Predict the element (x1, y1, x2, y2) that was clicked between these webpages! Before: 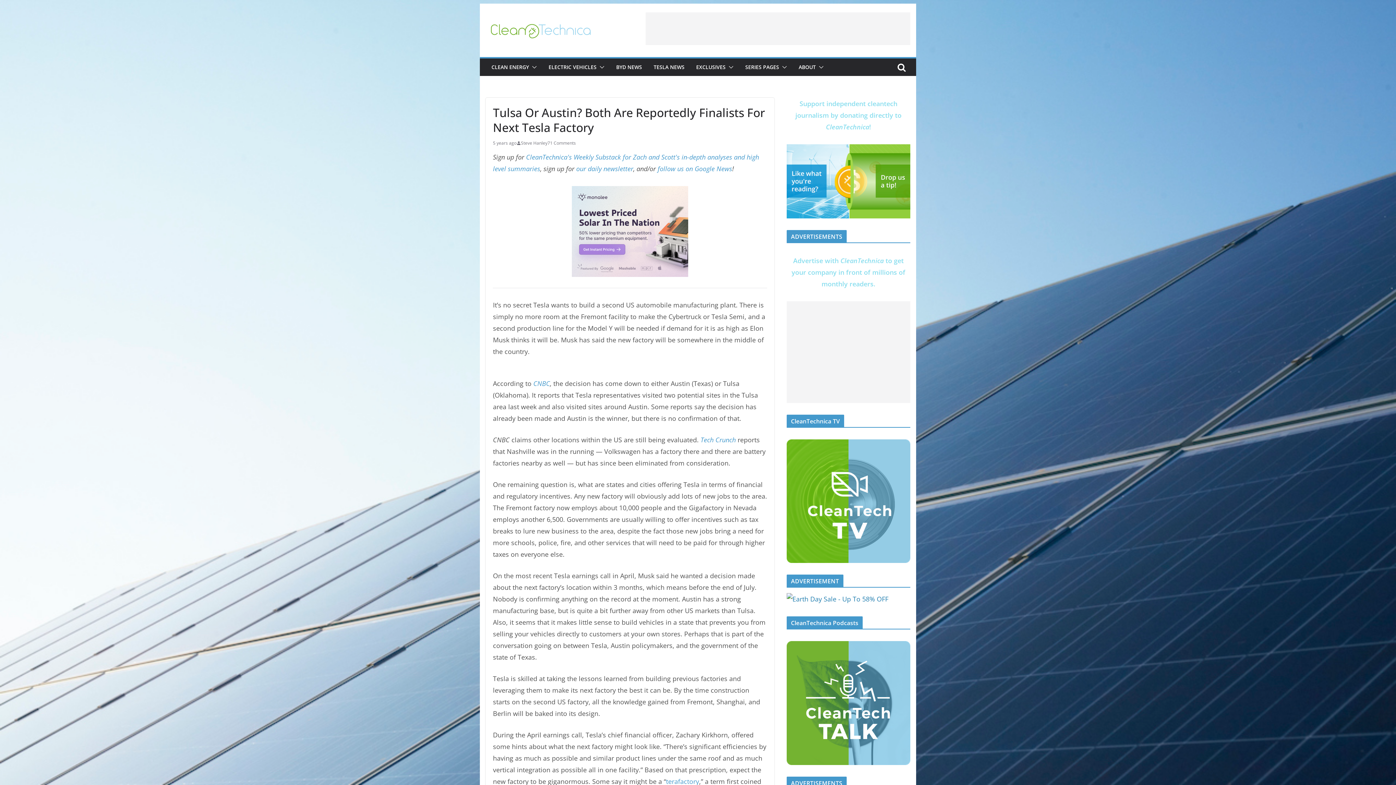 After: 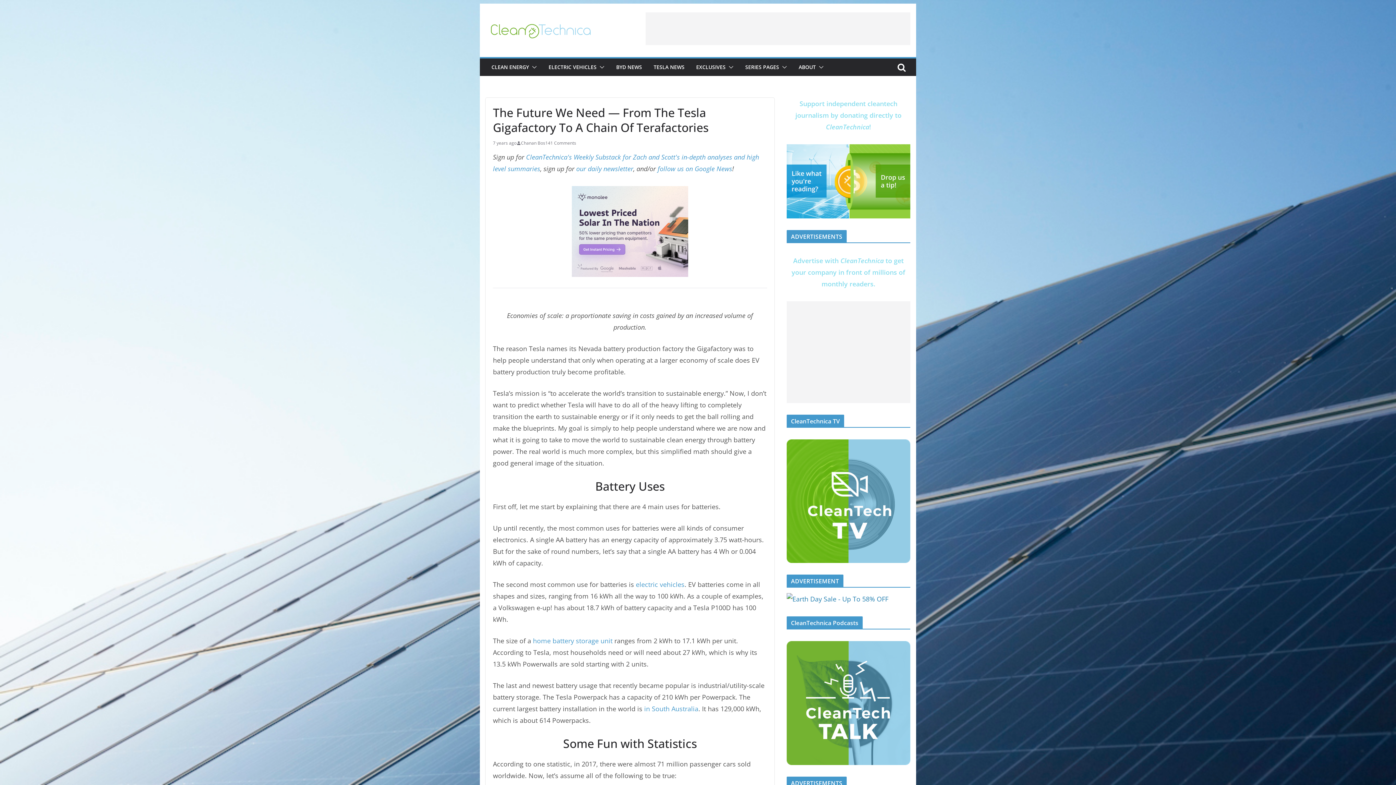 Action: label: terafactory bbox: (666, 777, 699, 786)